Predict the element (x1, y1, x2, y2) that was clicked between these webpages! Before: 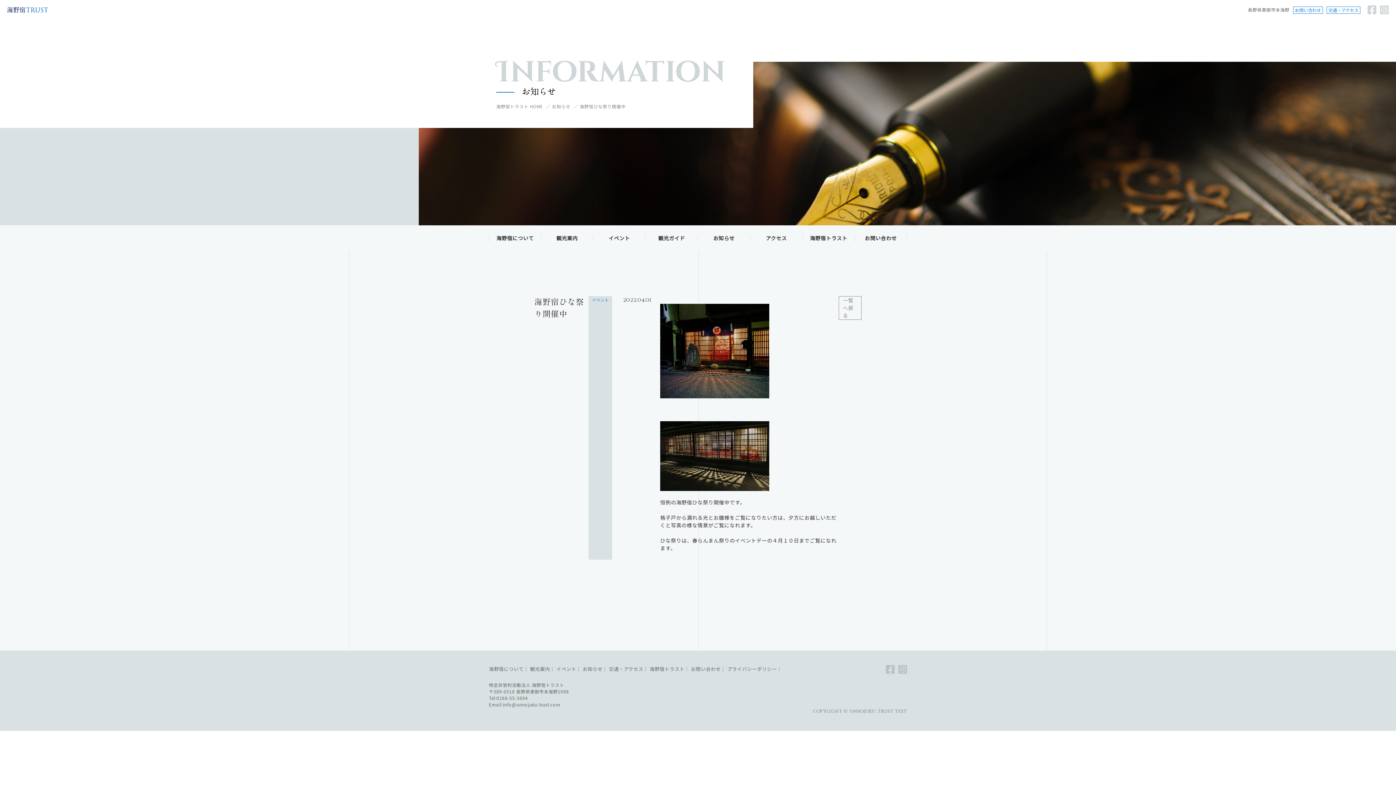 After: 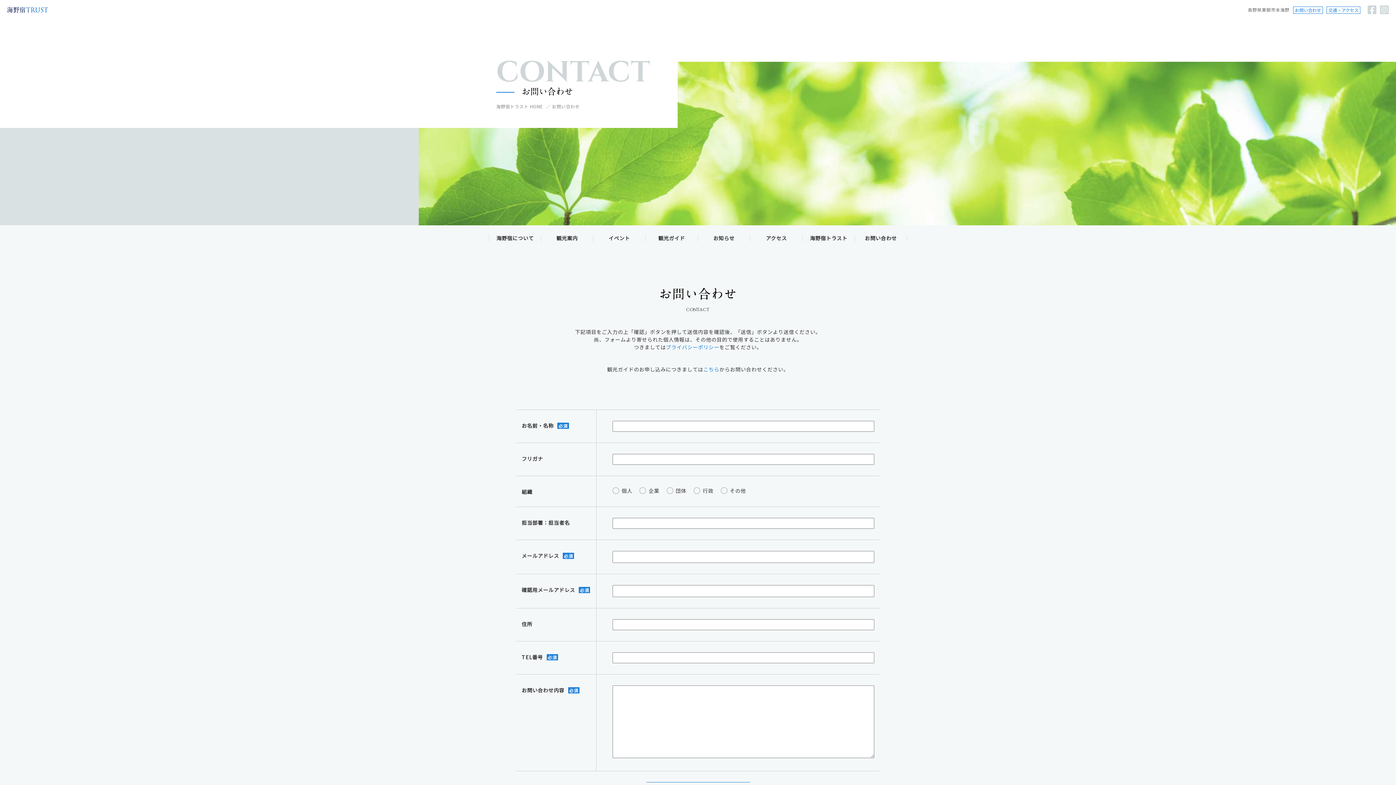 Action: bbox: (865, 234, 897, 242) label: お問い合わせ